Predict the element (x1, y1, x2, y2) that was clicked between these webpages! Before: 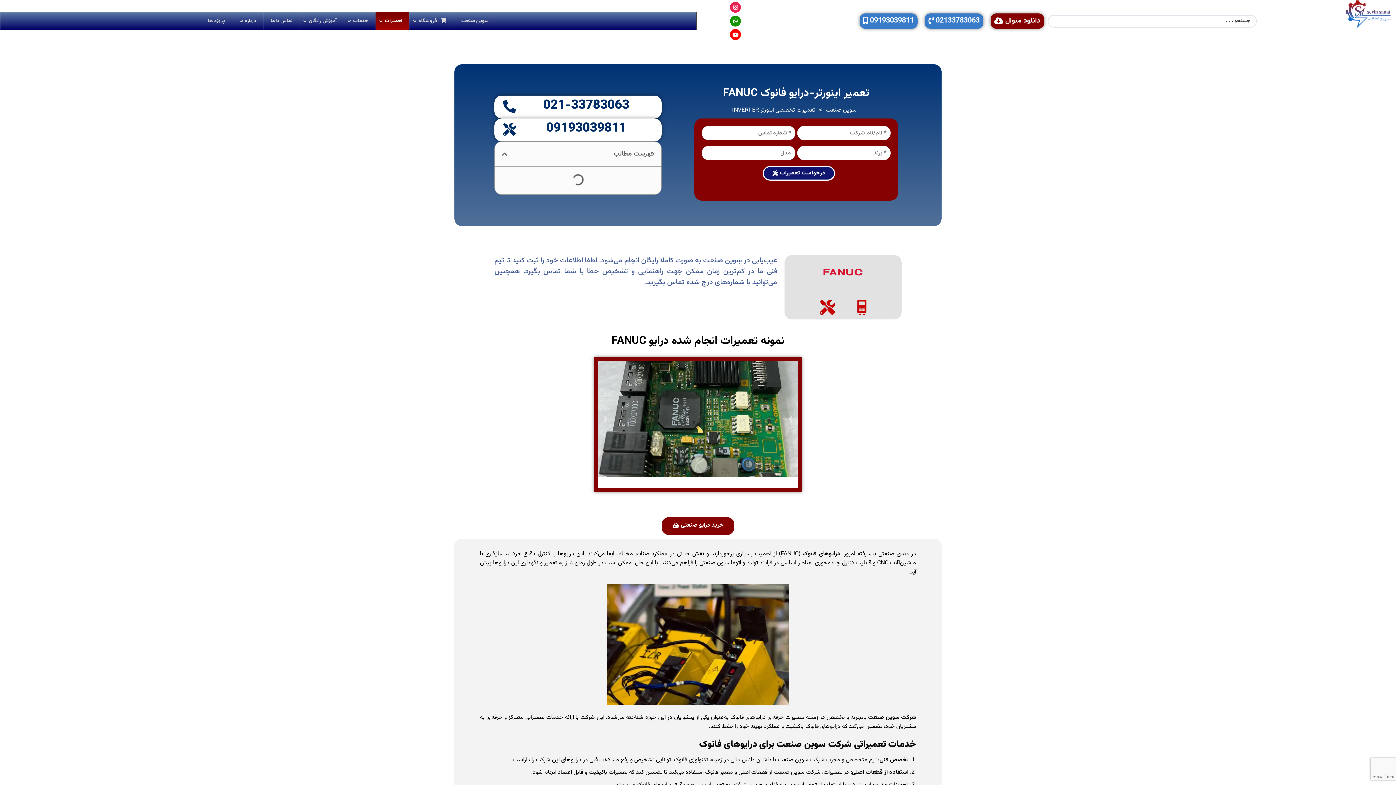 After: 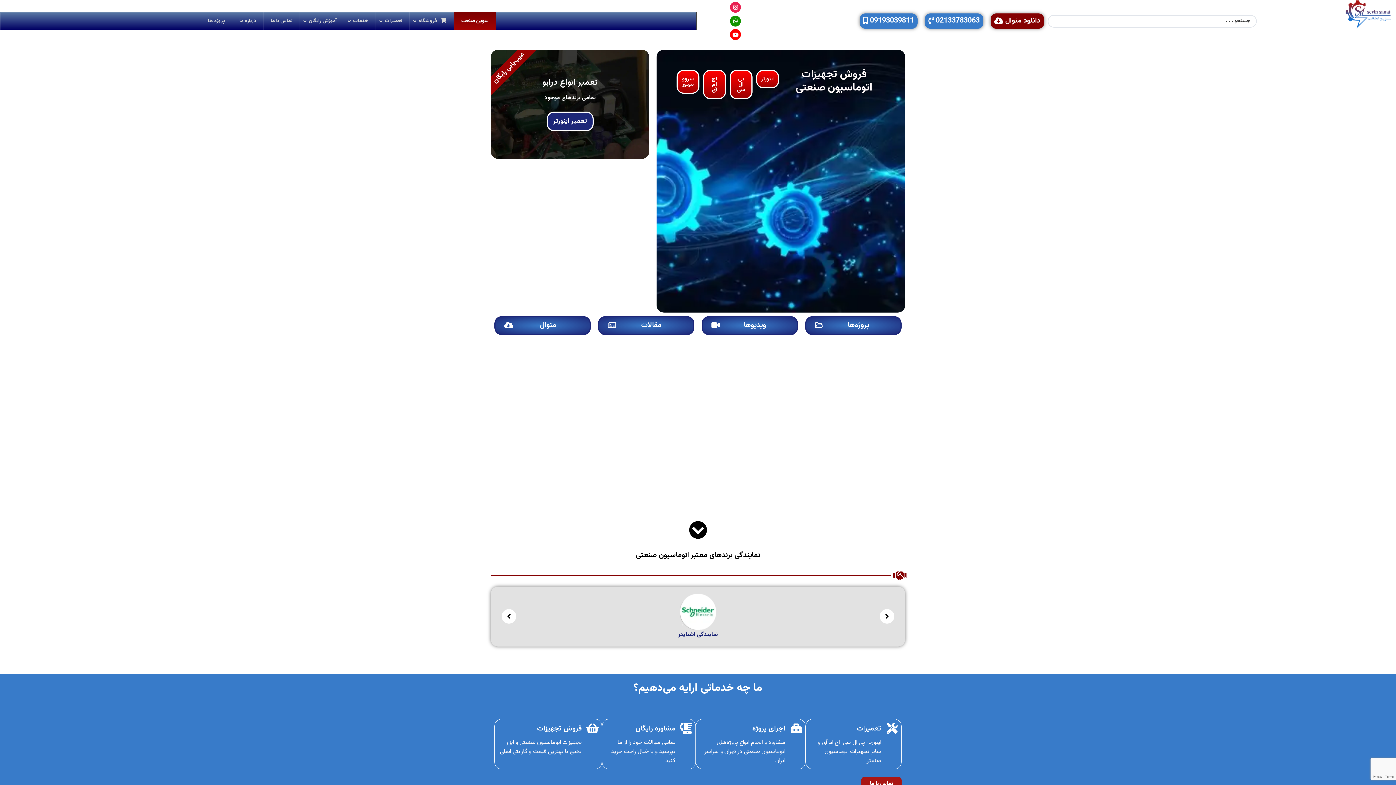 Action: bbox: (1314, 0, 1391, 28)